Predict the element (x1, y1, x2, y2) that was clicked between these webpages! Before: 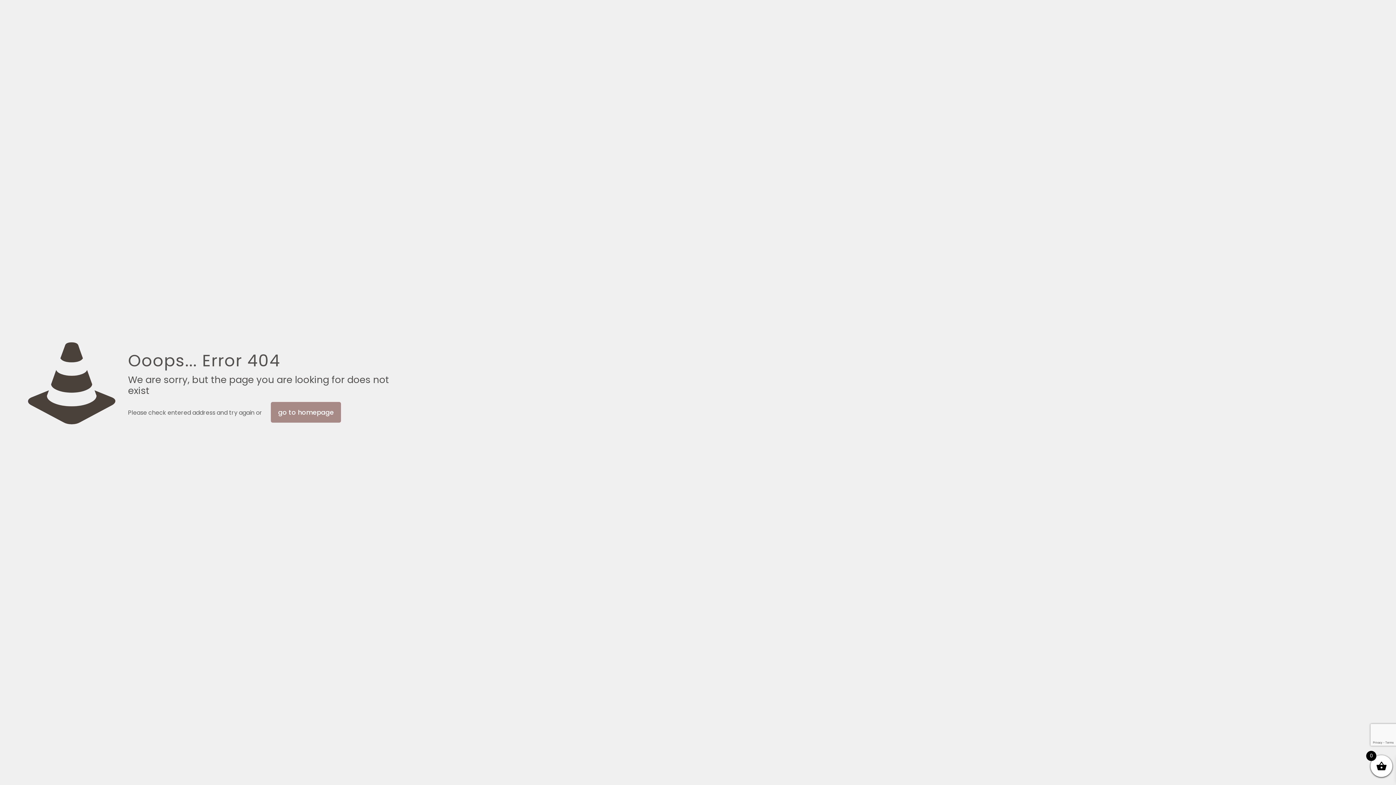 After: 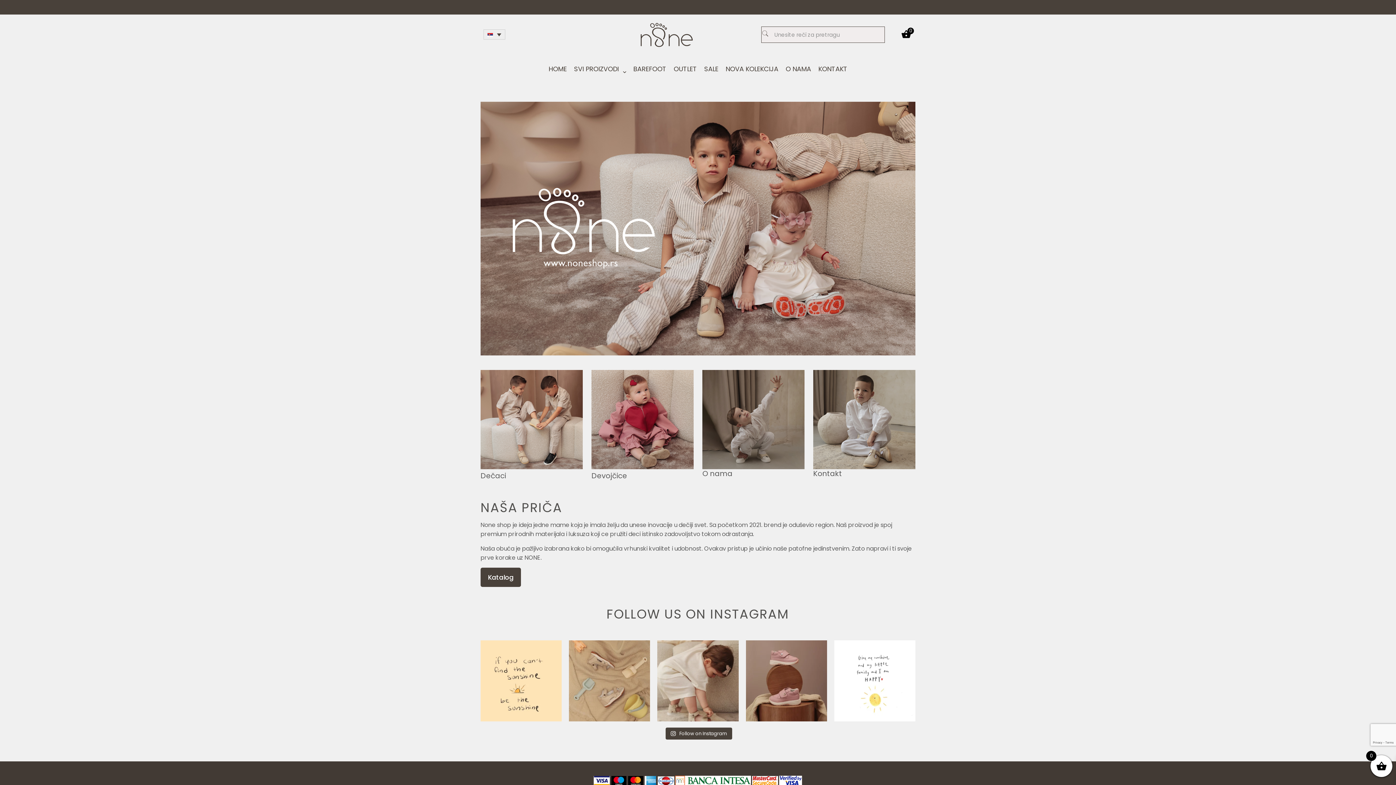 Action: bbox: (270, 402, 341, 422) label: go to homepage